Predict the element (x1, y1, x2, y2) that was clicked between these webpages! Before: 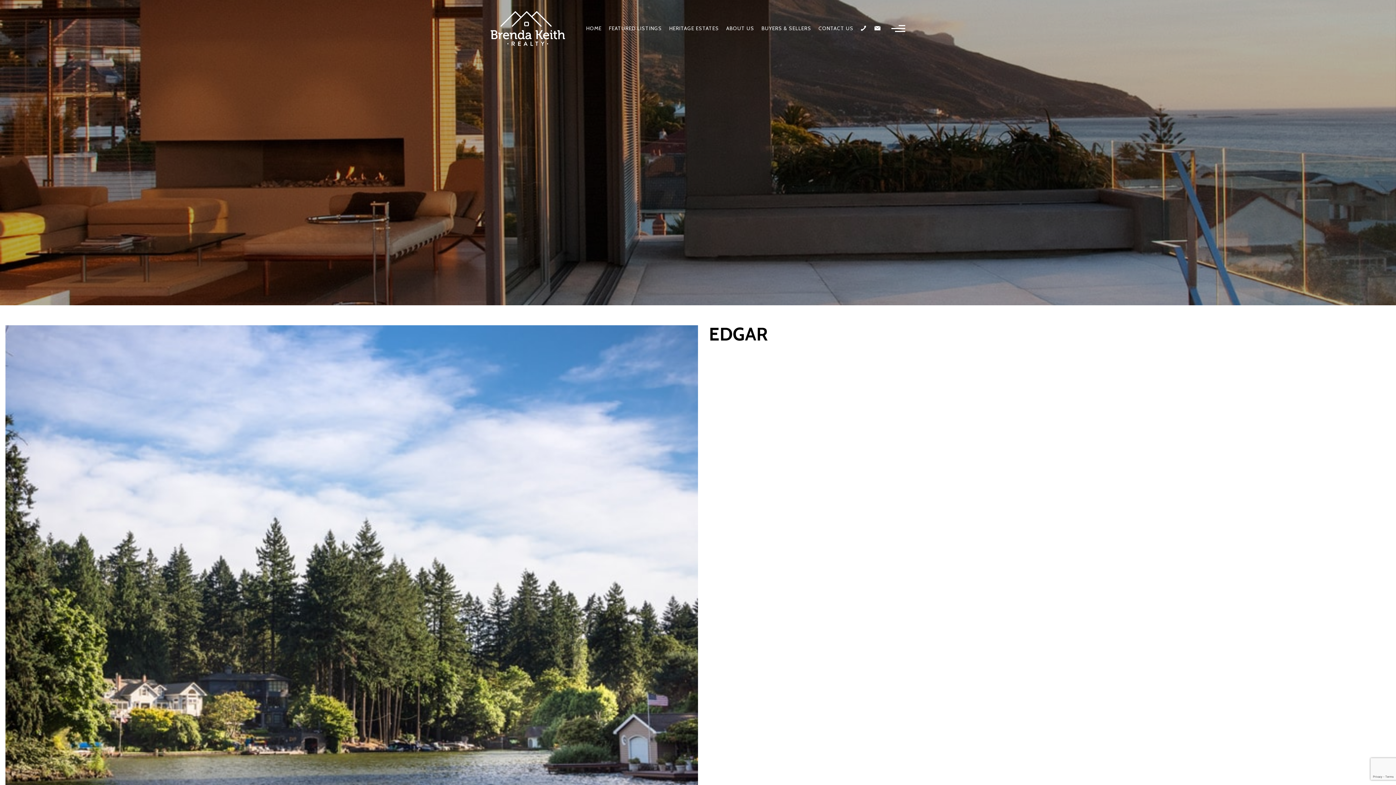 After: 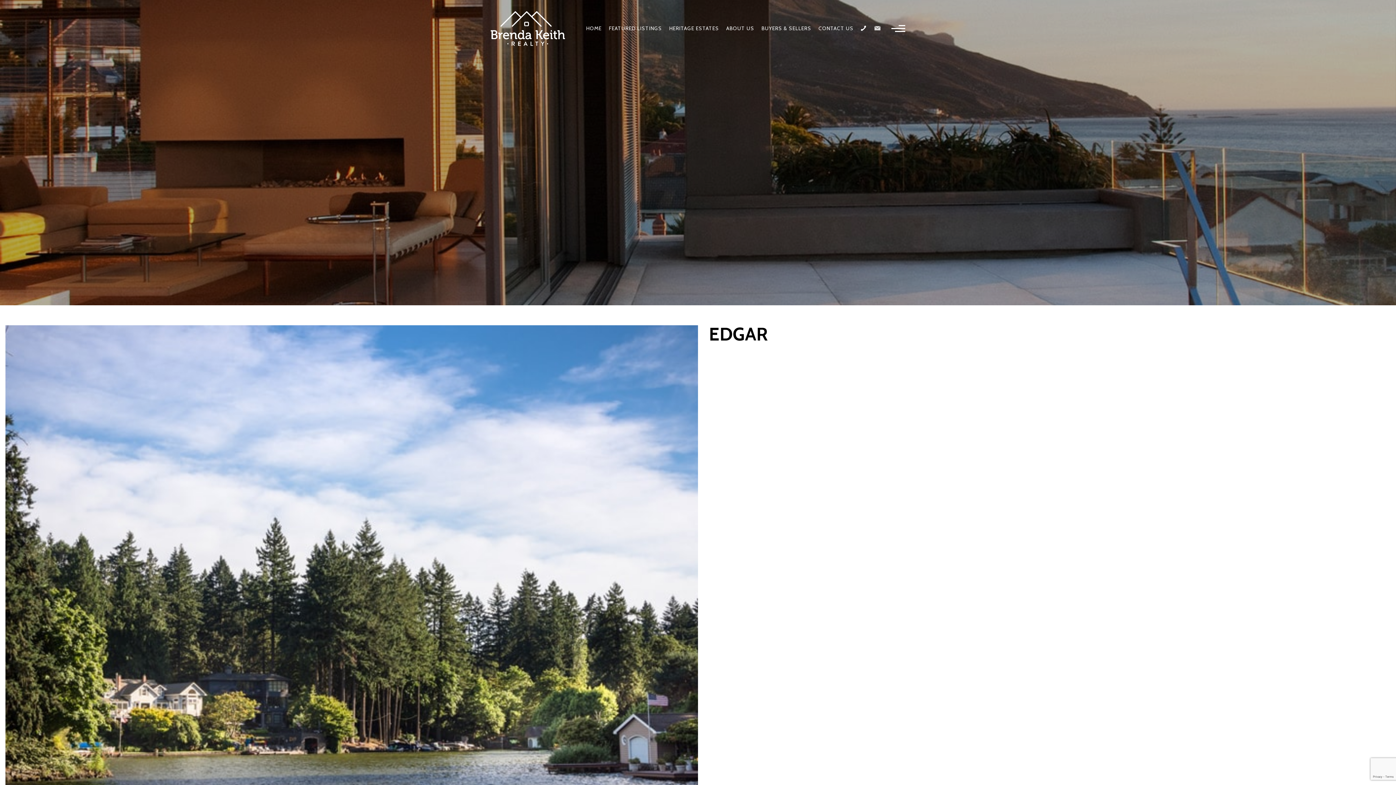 Action: bbox: (874, 24, 880, 31) label: info(at)brendakeithrealty(dotted)com